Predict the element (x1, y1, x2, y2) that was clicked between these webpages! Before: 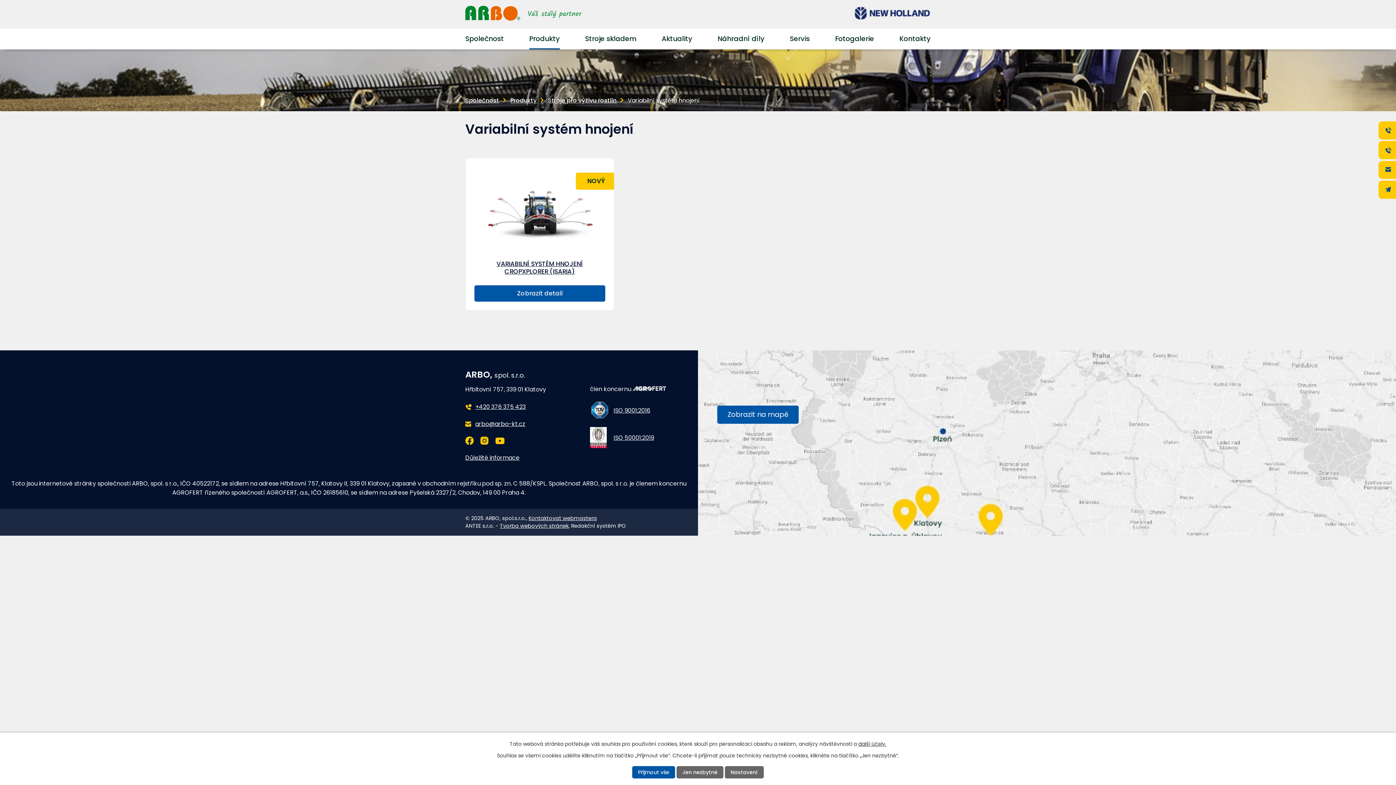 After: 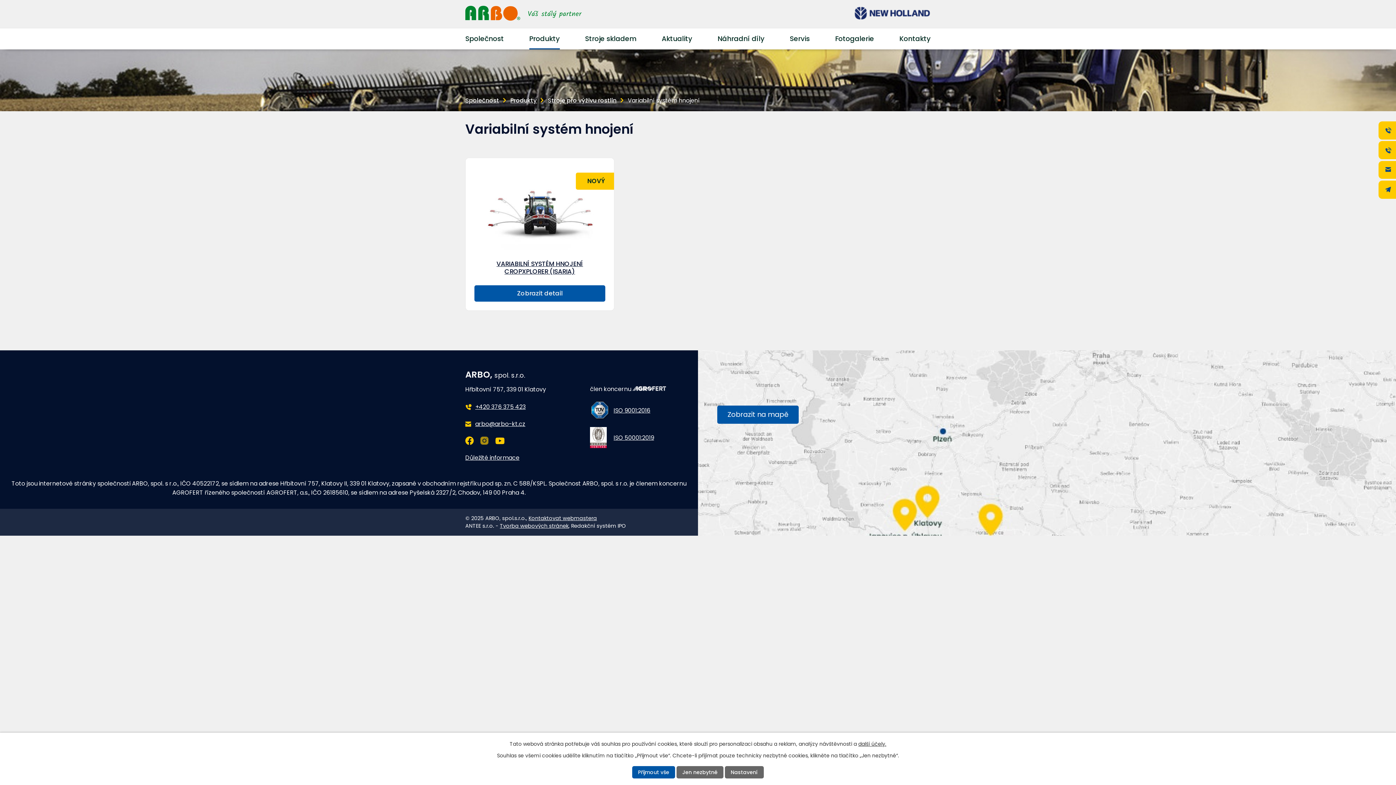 Action: bbox: (480, 436, 488, 445)